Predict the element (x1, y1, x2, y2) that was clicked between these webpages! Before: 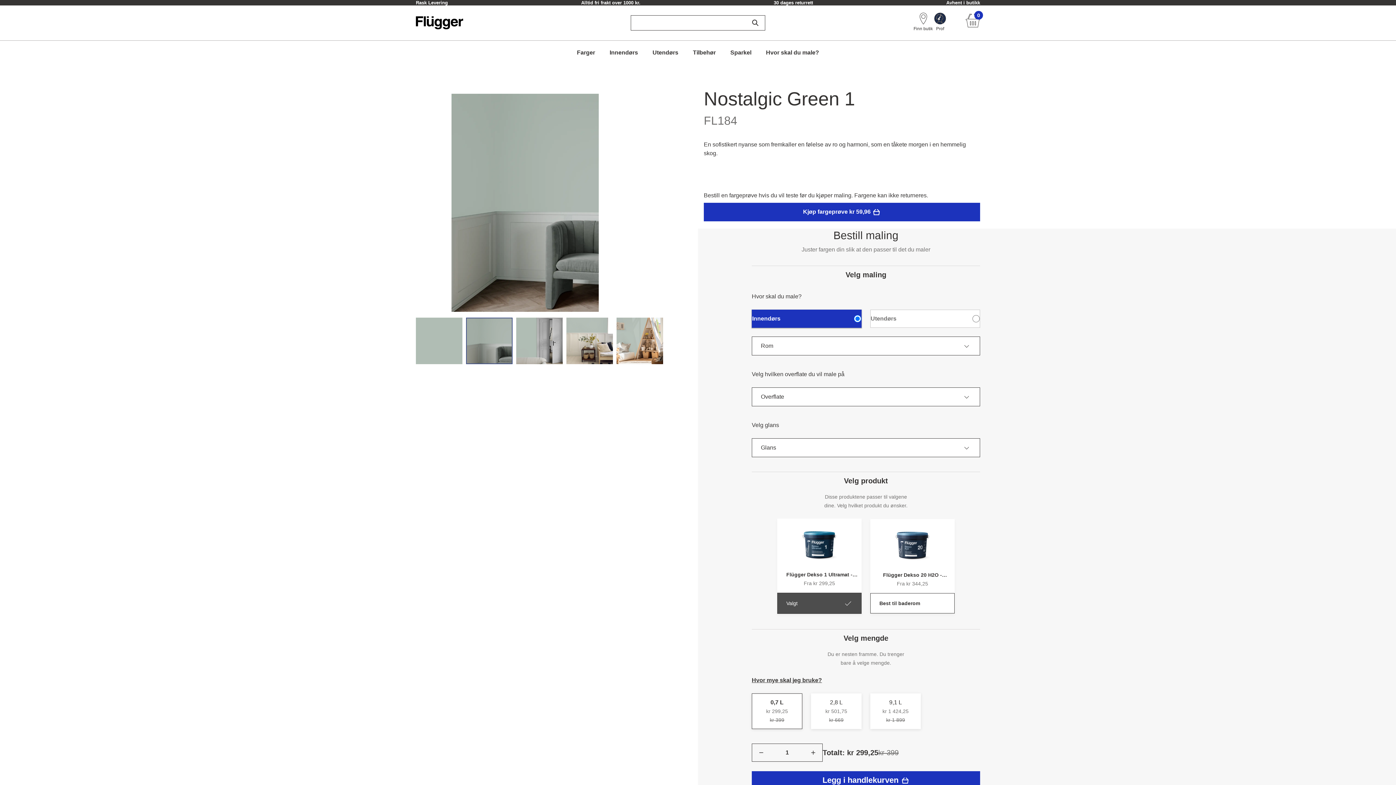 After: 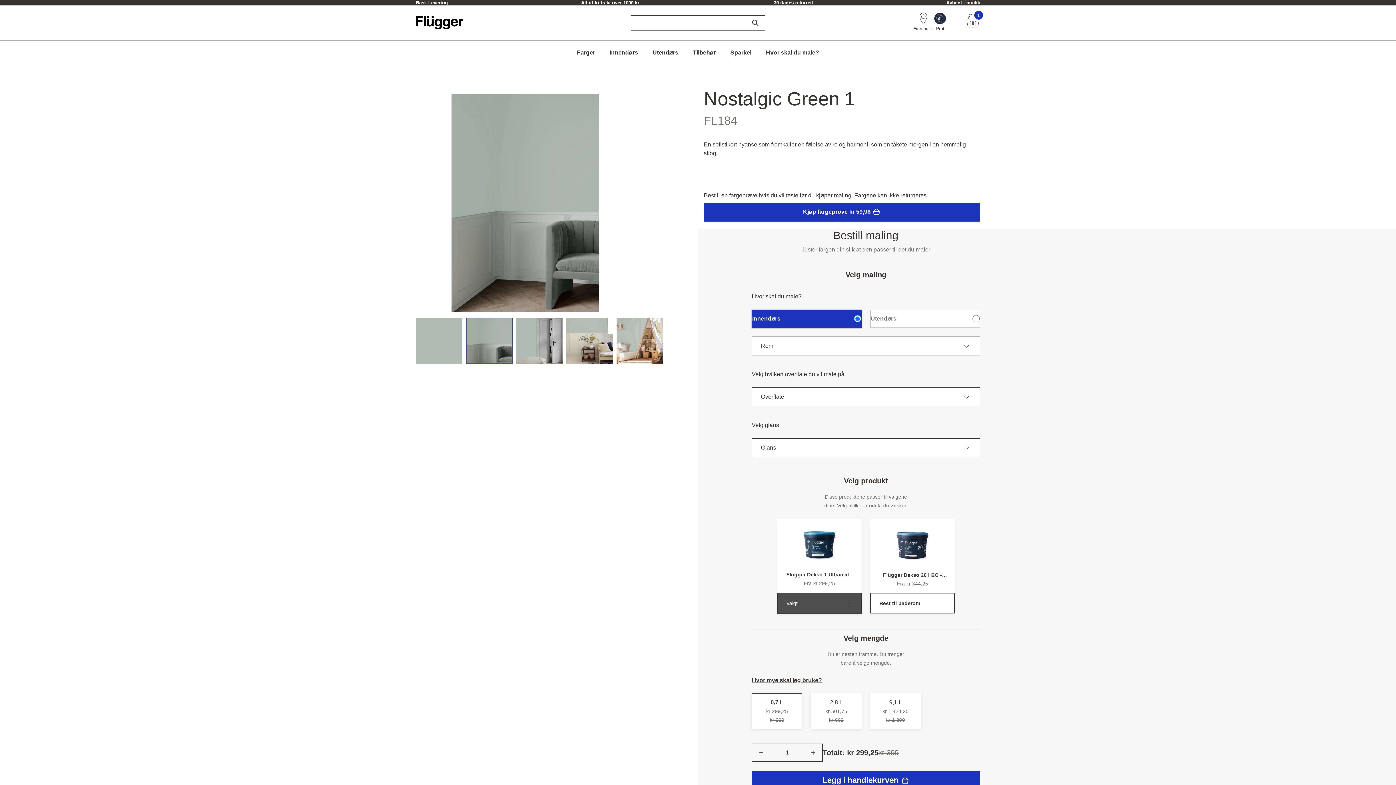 Action: bbox: (704, 202, 980, 221) label: Kjøp fargeprøve kr 59,96 